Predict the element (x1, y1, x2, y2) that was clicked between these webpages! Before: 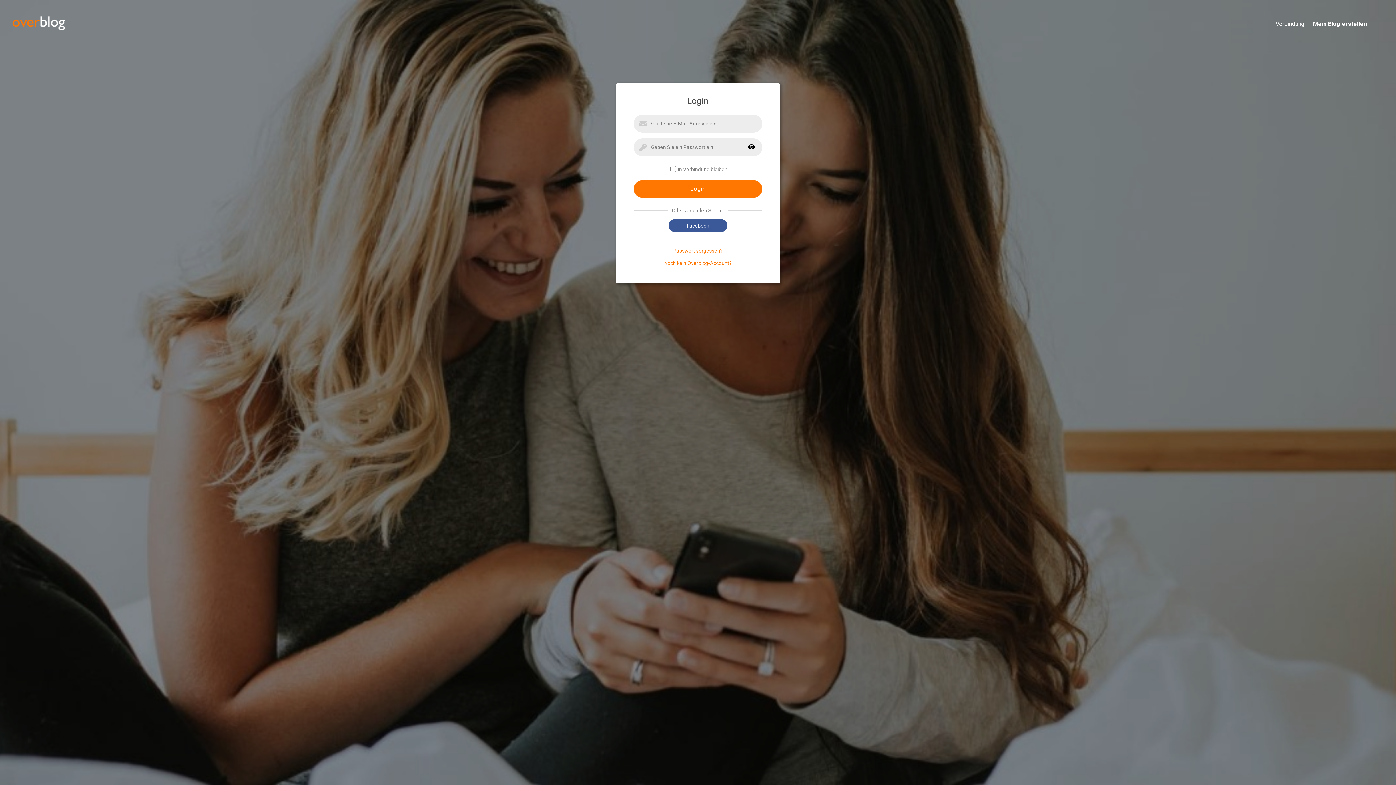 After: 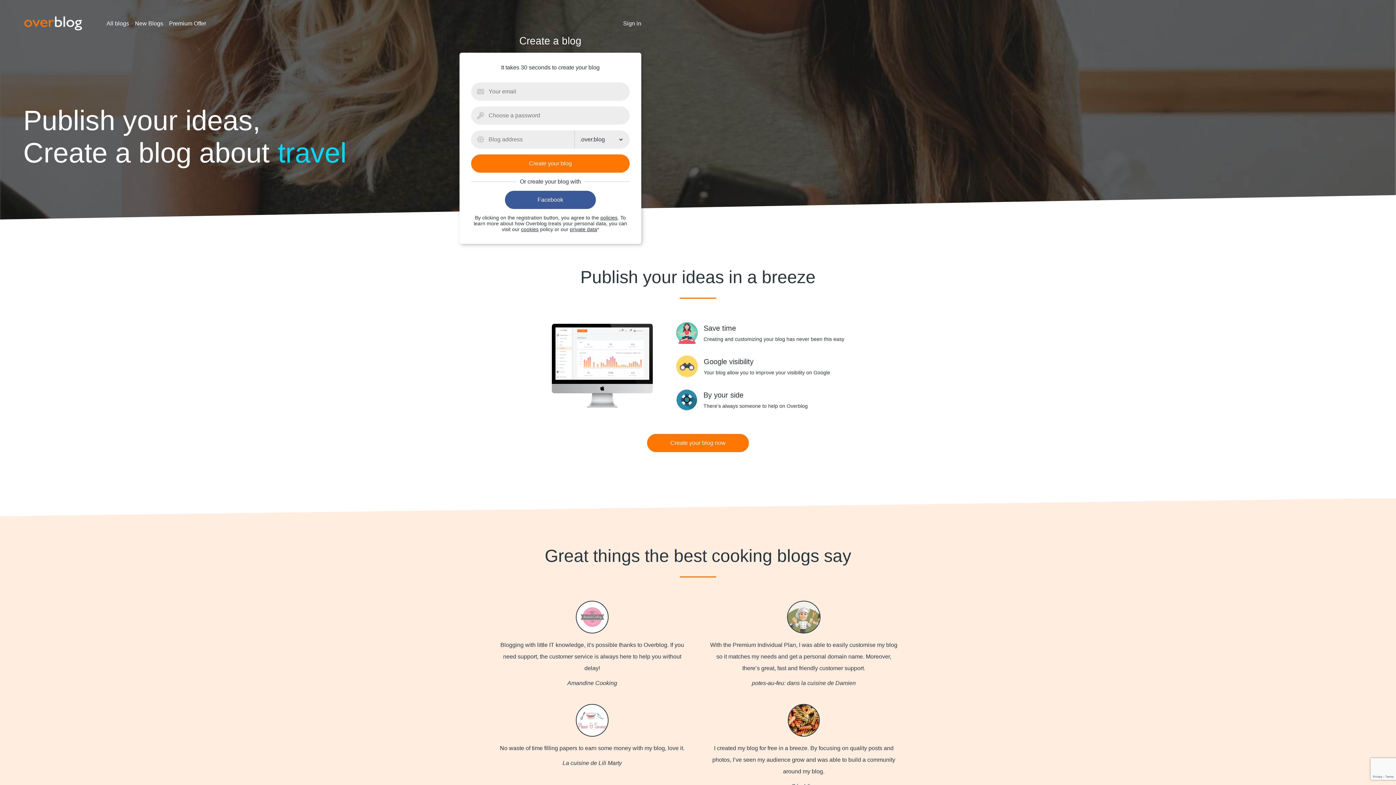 Action: bbox: (1304, 20, 1384, 28) label: Mein Blog erstellen